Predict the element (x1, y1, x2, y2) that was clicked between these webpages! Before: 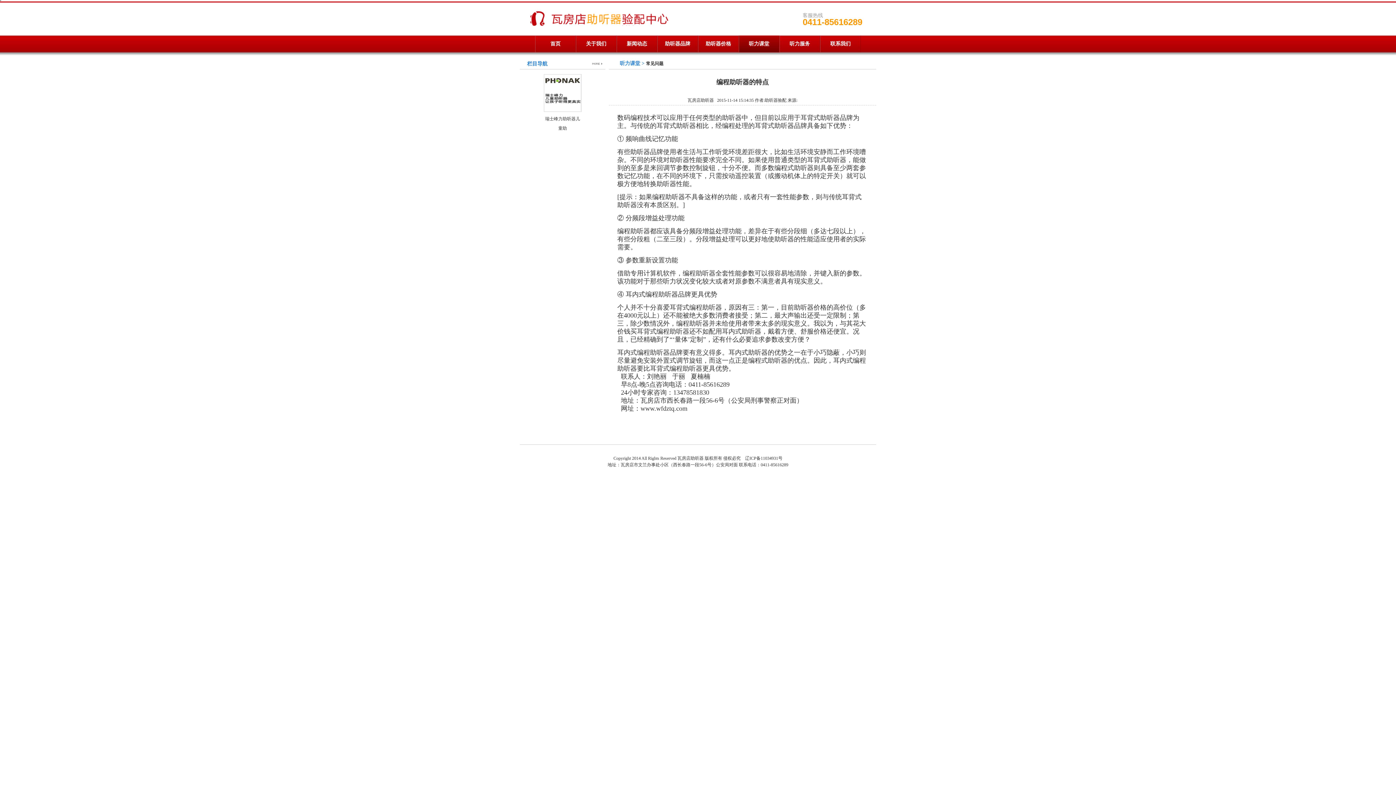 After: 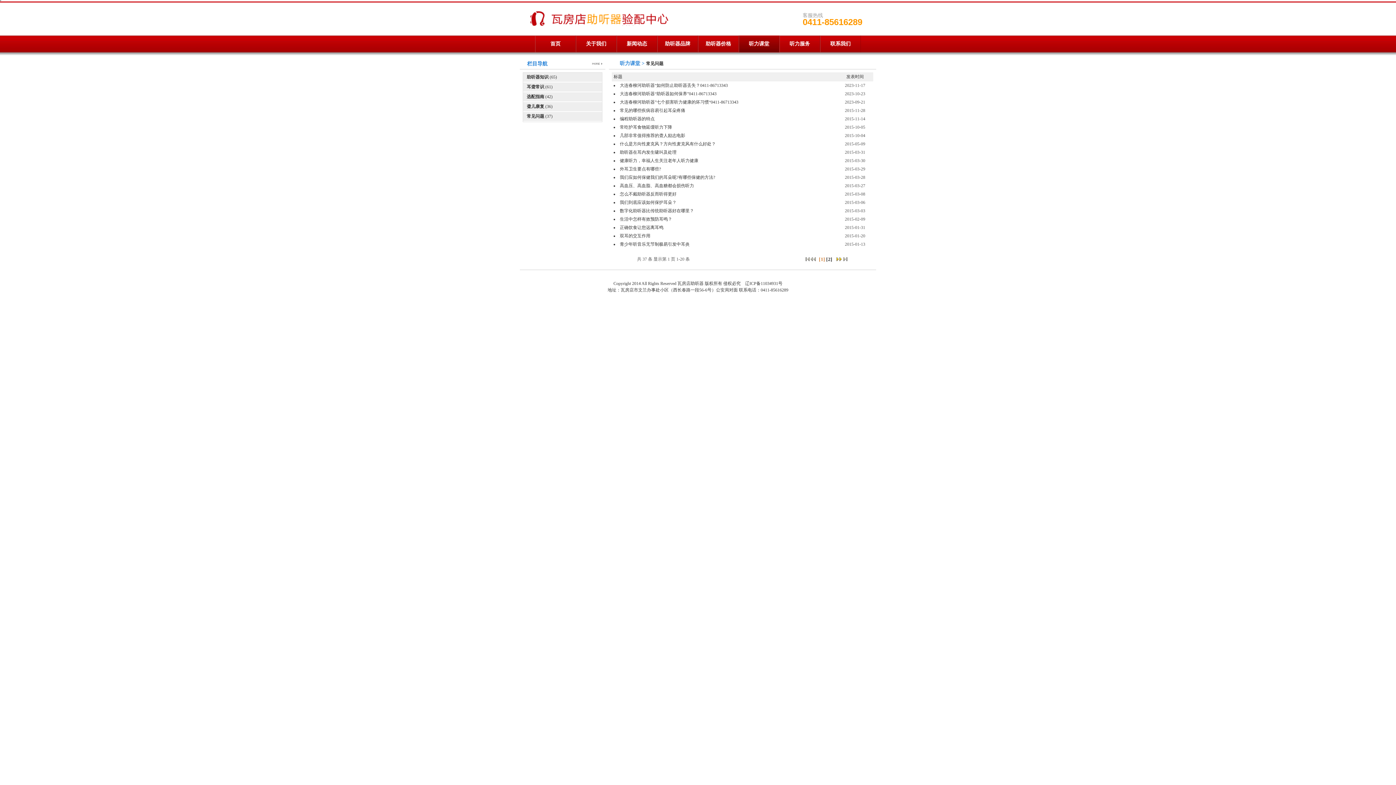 Action: label: 常见问题 bbox: (646, 61, 663, 66)